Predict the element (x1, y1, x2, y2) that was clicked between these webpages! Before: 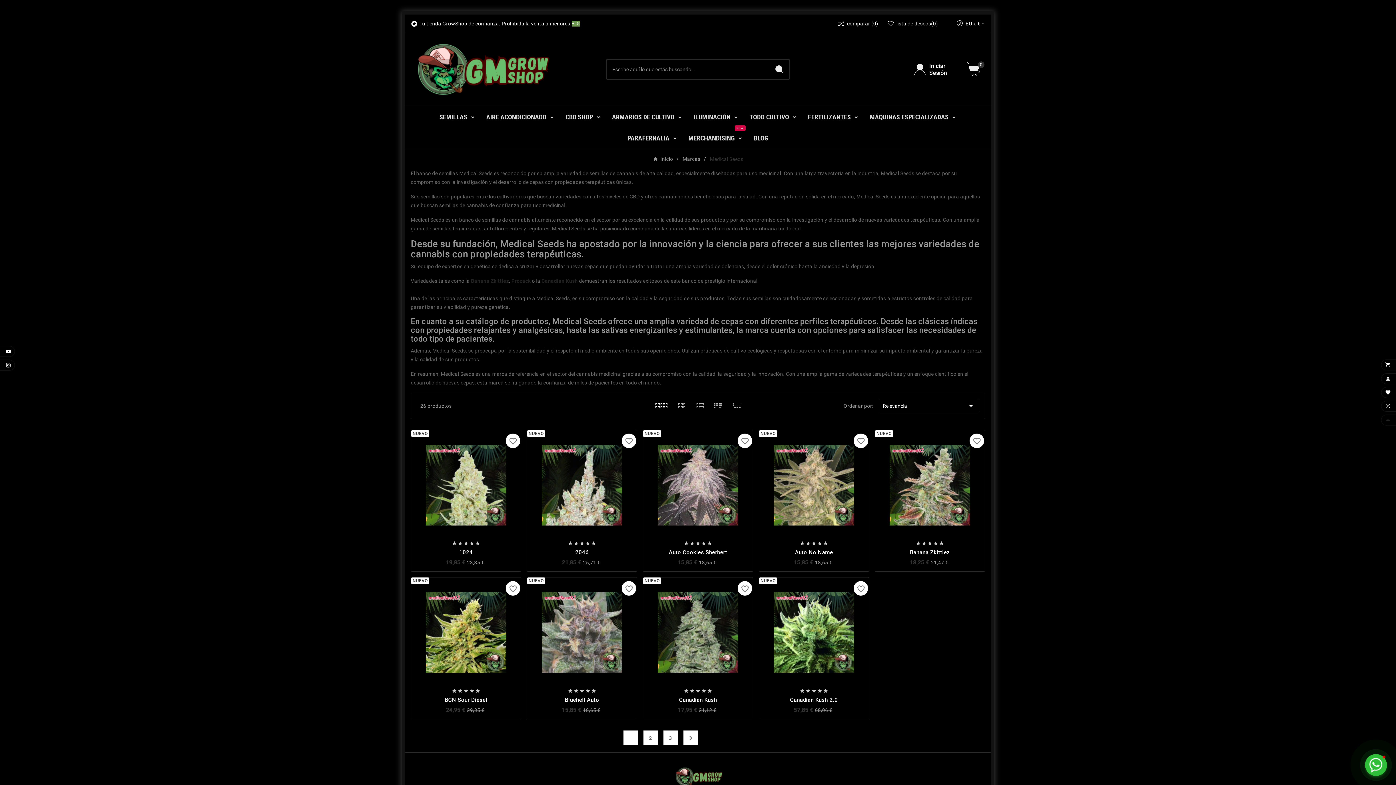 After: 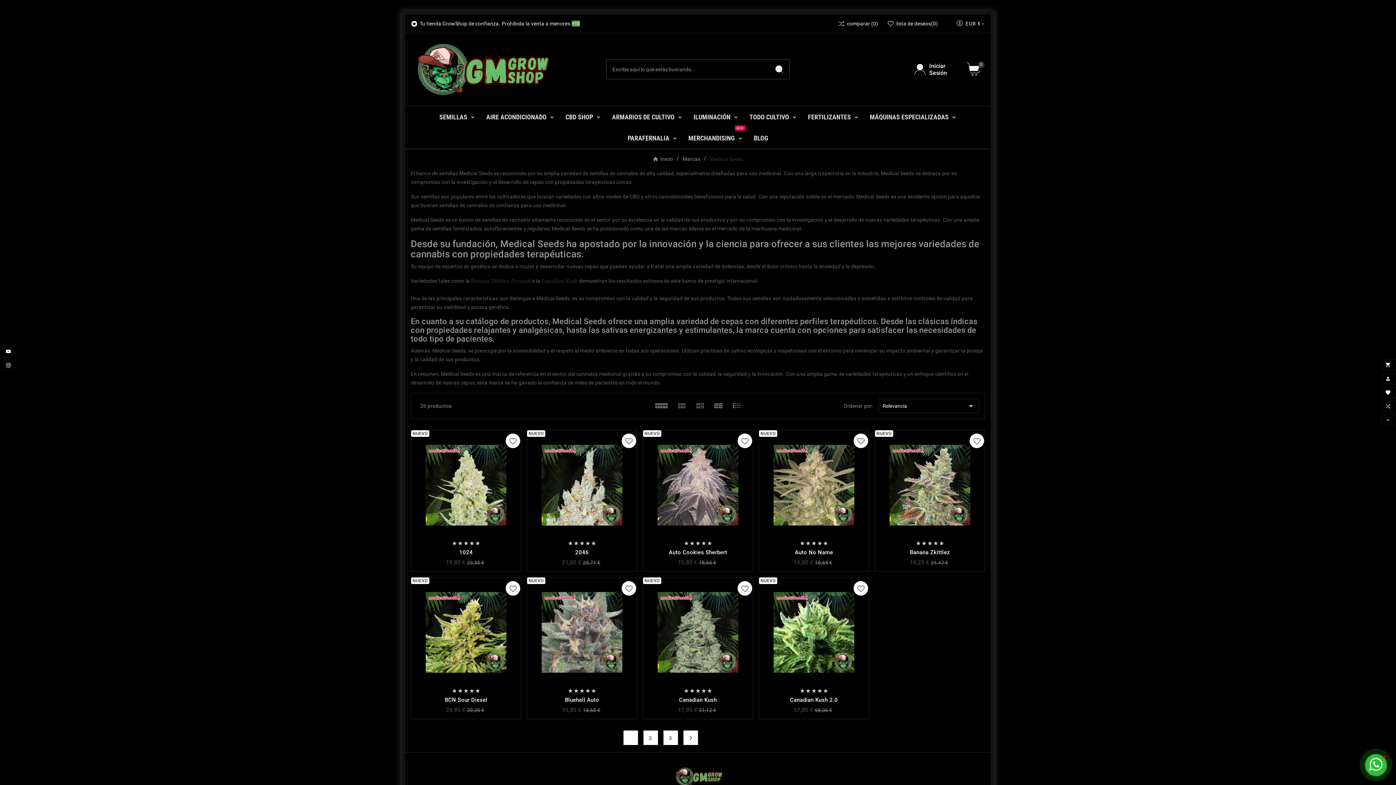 Action: bbox: (710, 156, 743, 162) label: Medical Seeds